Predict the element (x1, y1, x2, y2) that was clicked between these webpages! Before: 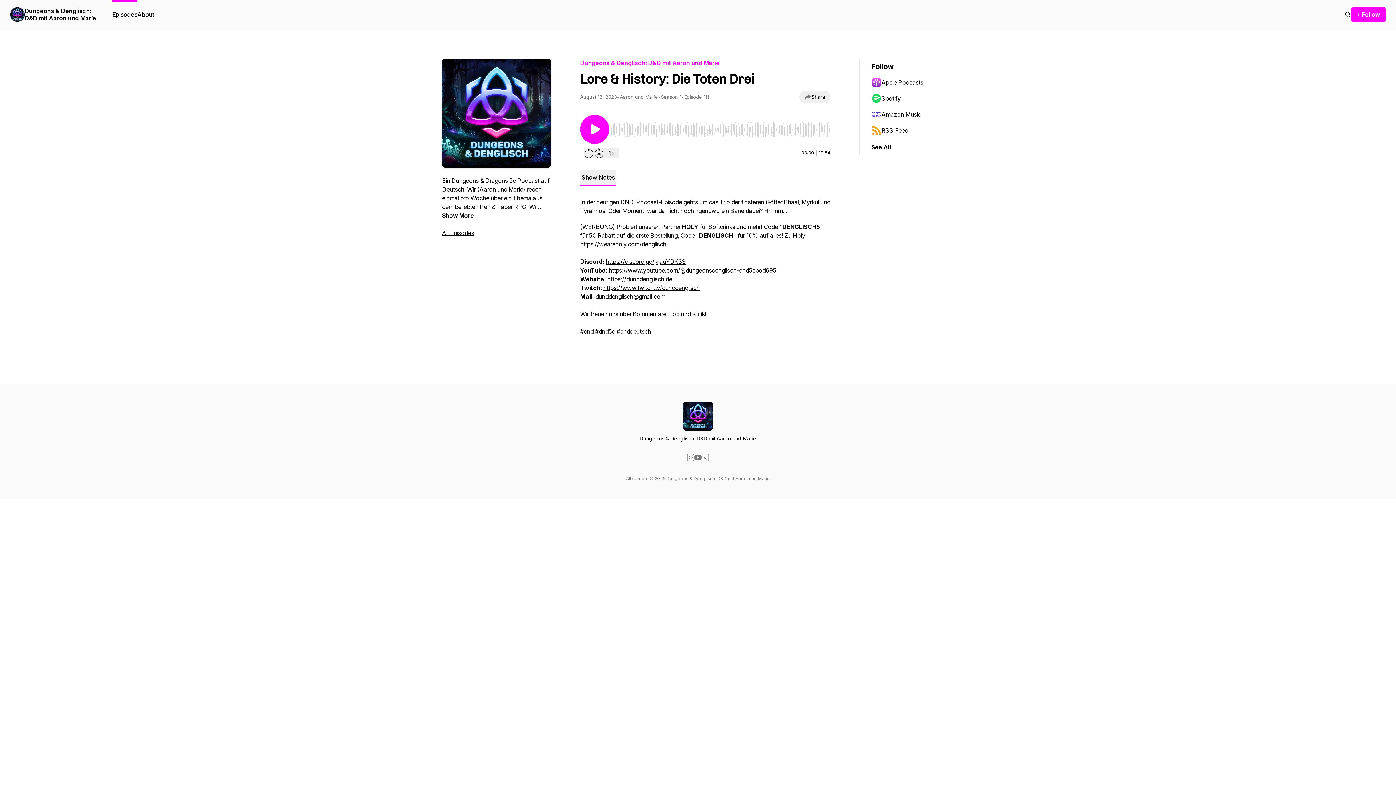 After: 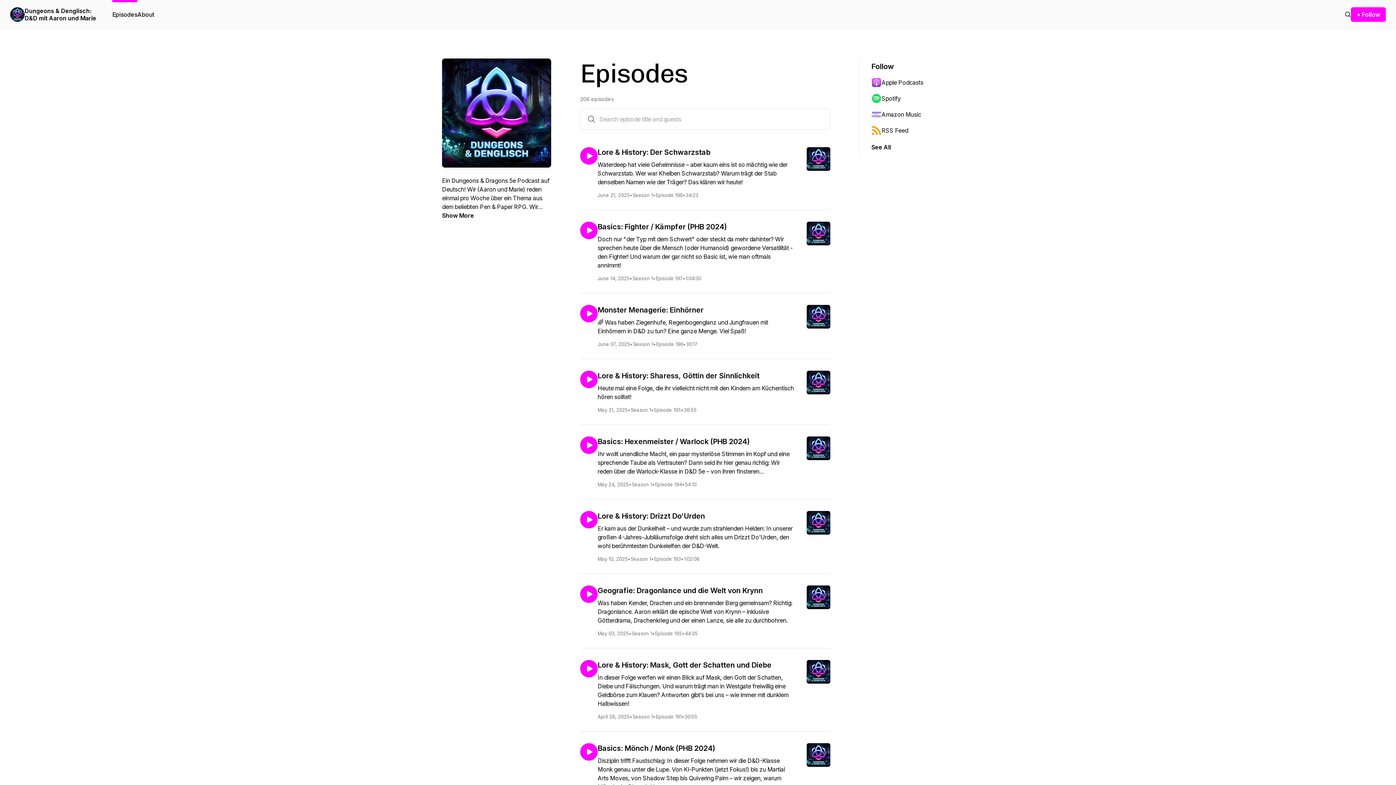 Action: bbox: (1345, 10, 1351, 18)